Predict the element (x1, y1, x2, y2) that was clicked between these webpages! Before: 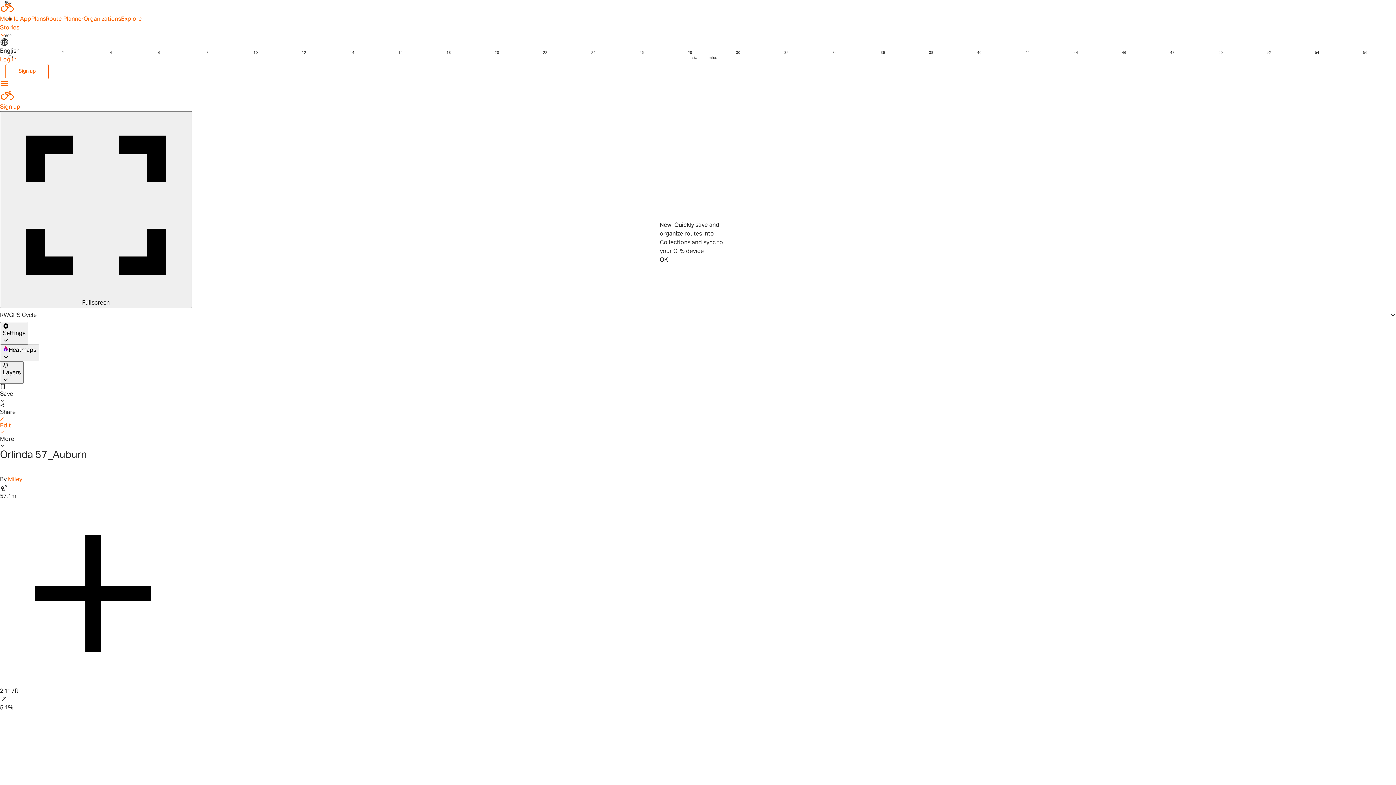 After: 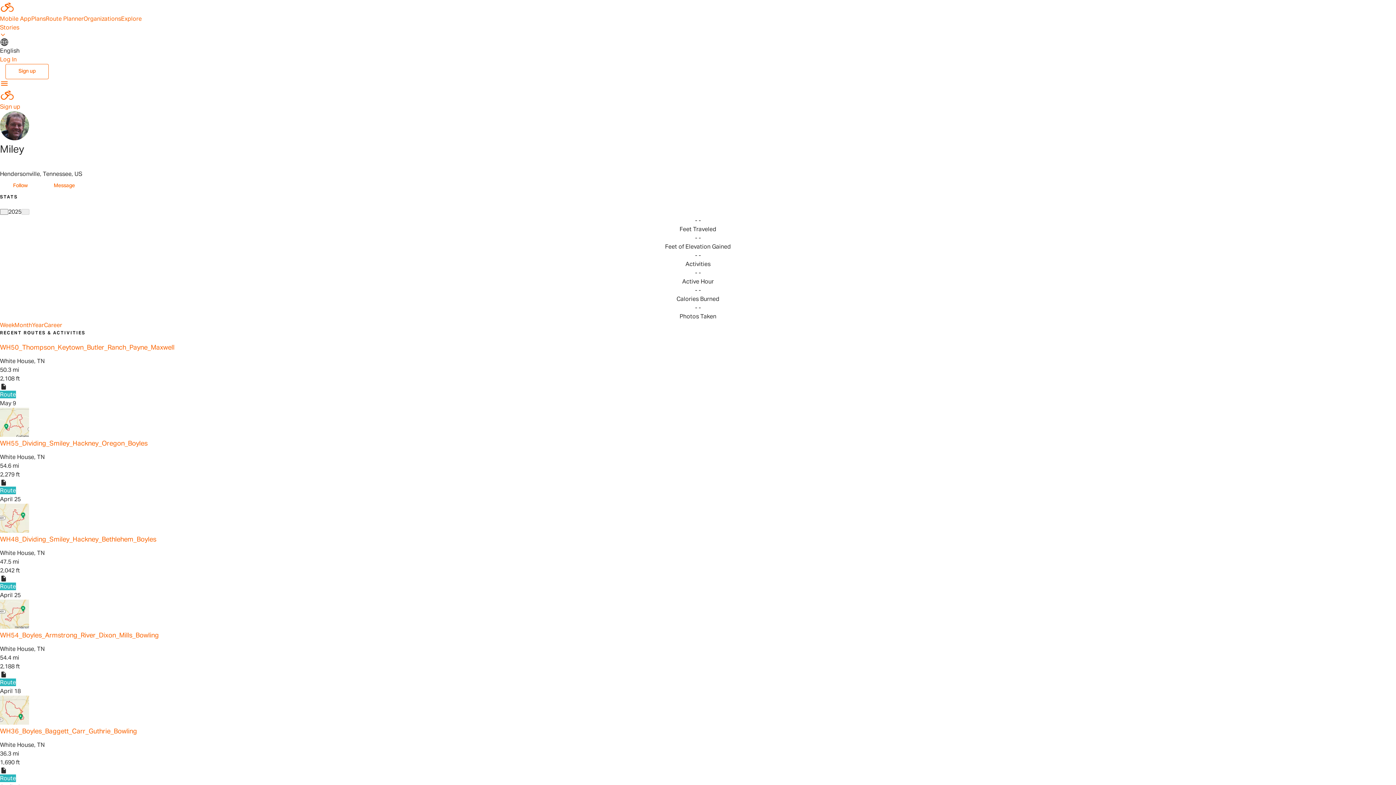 Action: bbox: (8, 290, 22, 296) label: Miley